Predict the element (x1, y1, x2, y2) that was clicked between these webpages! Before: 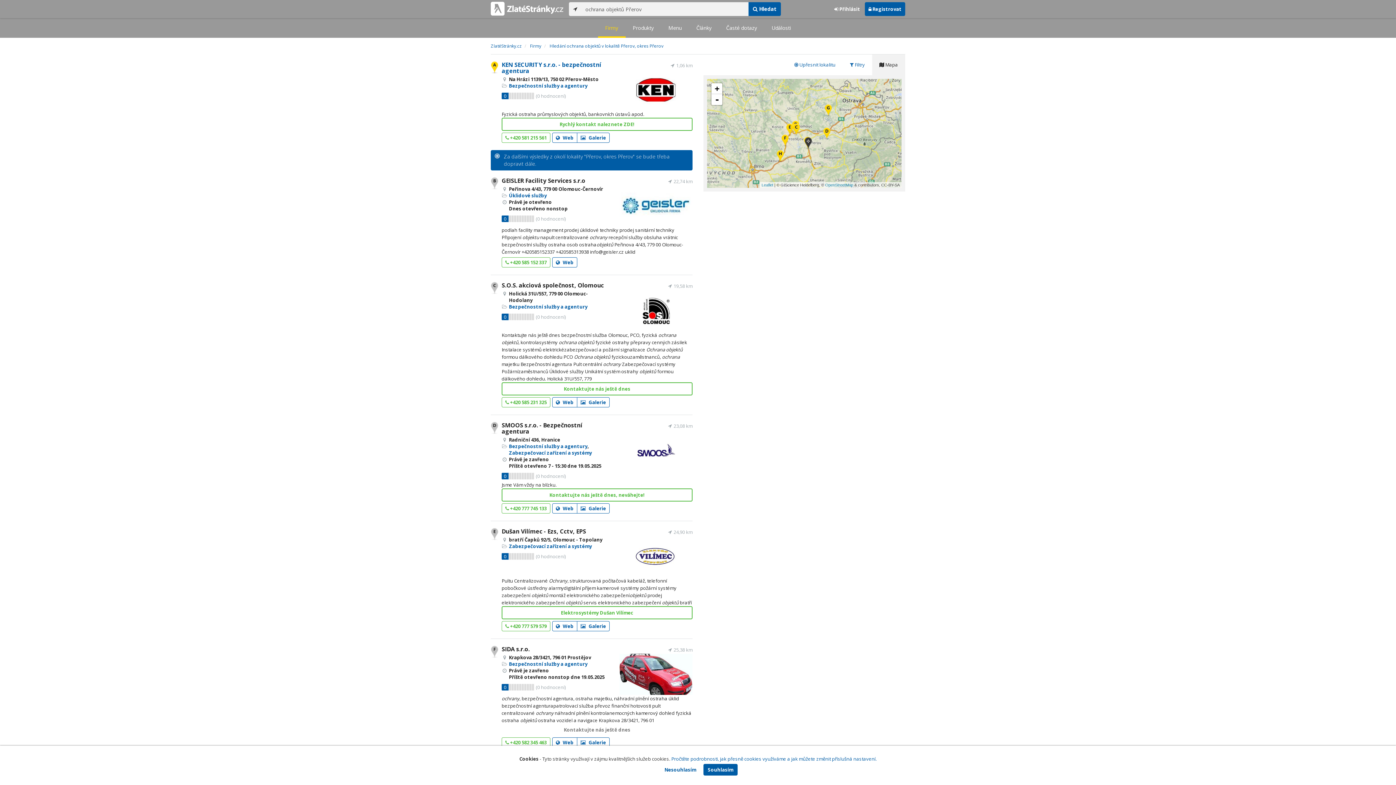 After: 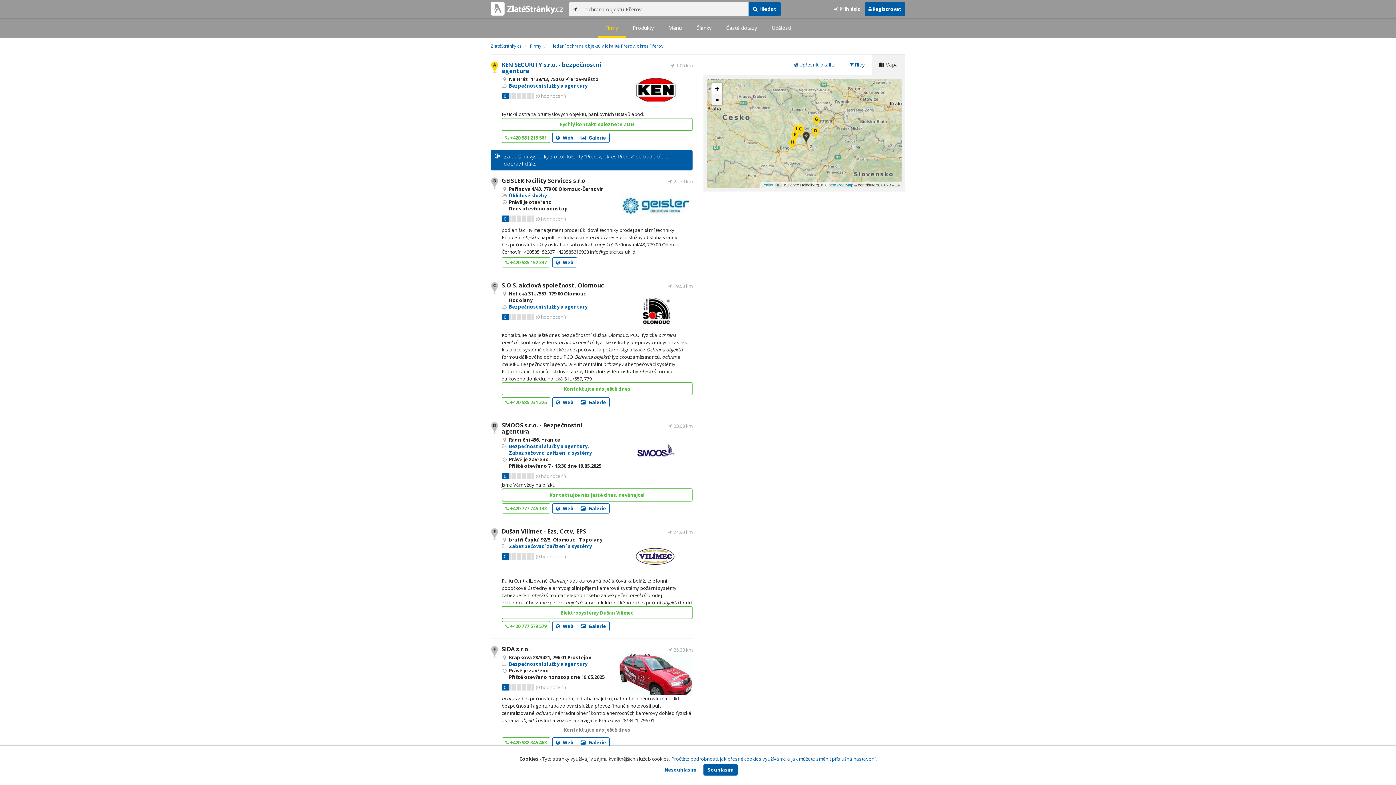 Action: label: - bbox: (711, 94, 722, 105)